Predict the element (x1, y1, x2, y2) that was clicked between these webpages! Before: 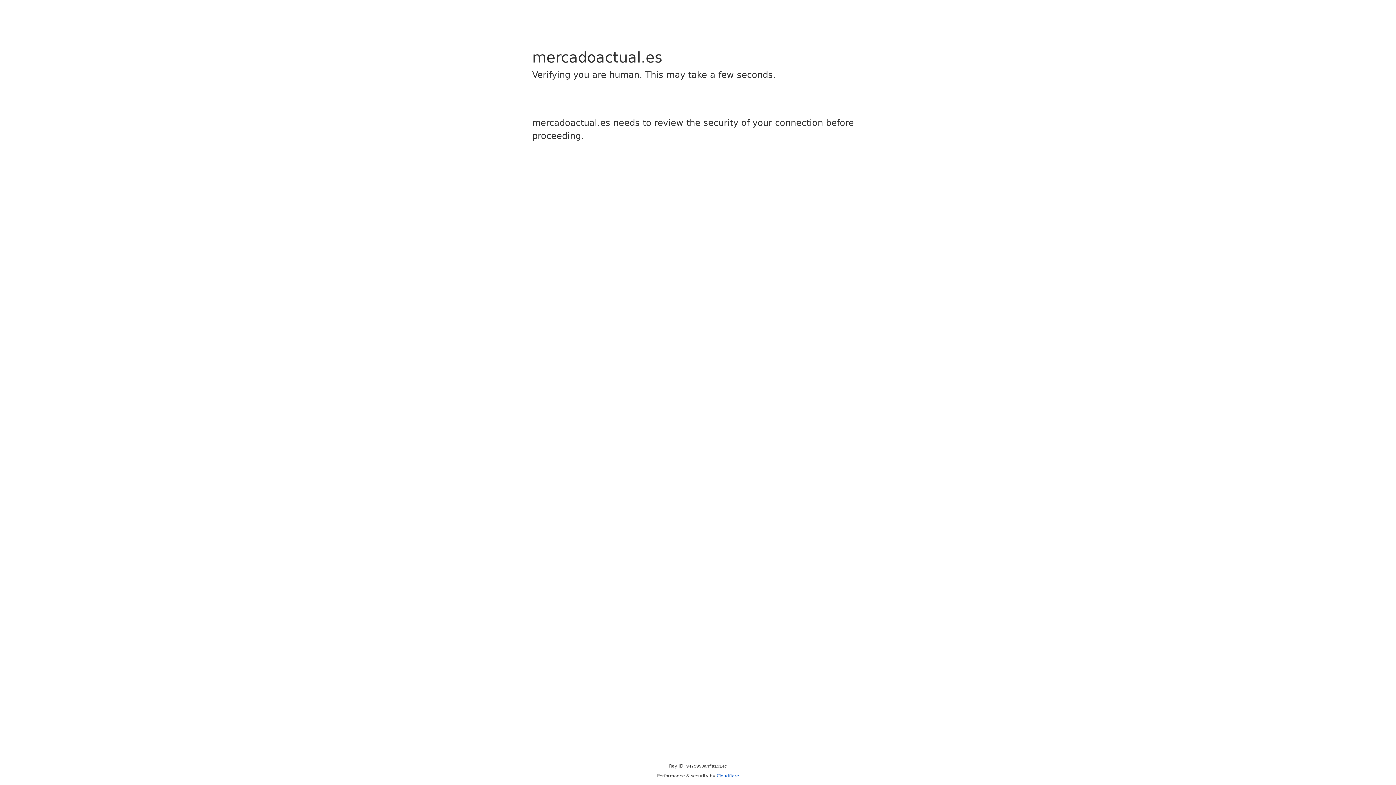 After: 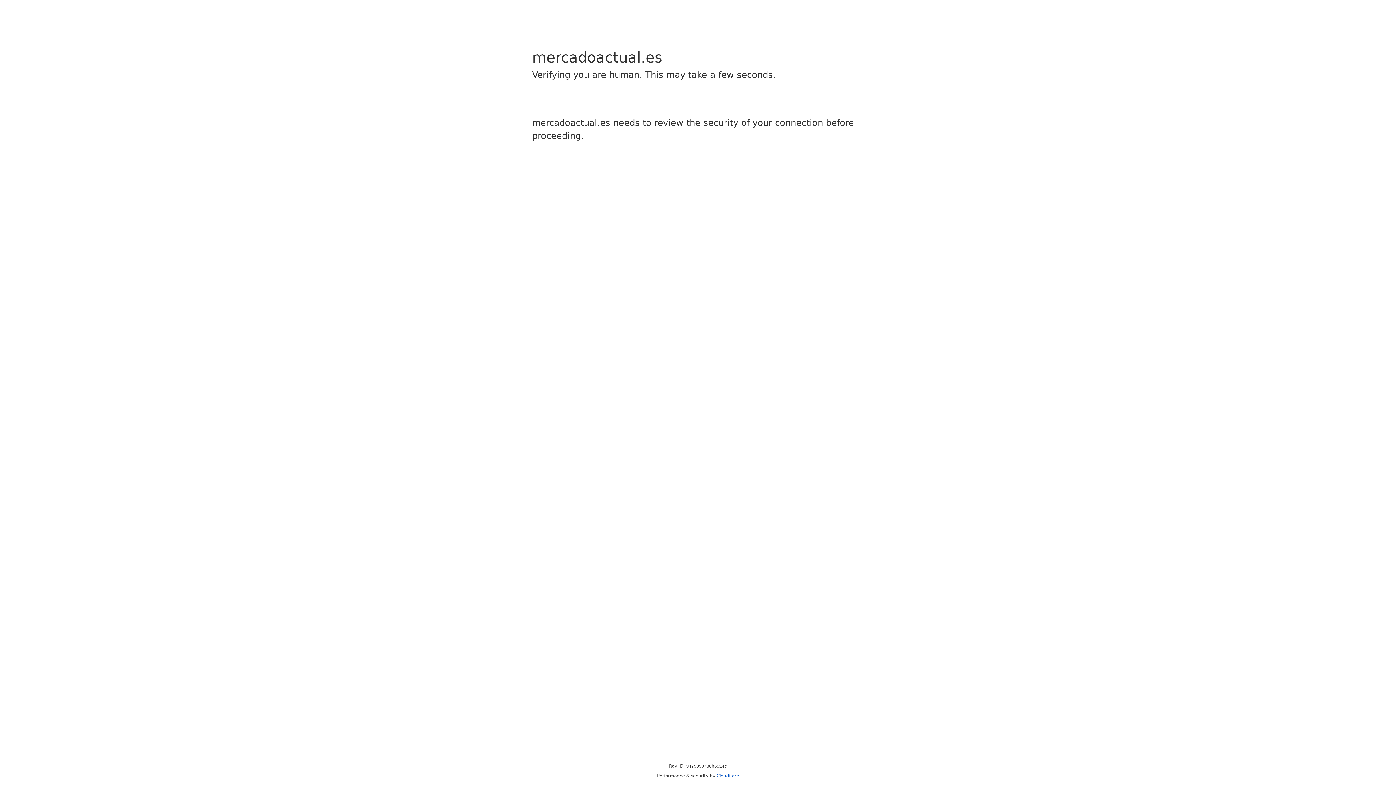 Action: bbox: (716, 773, 739, 778) label: Cloudflare